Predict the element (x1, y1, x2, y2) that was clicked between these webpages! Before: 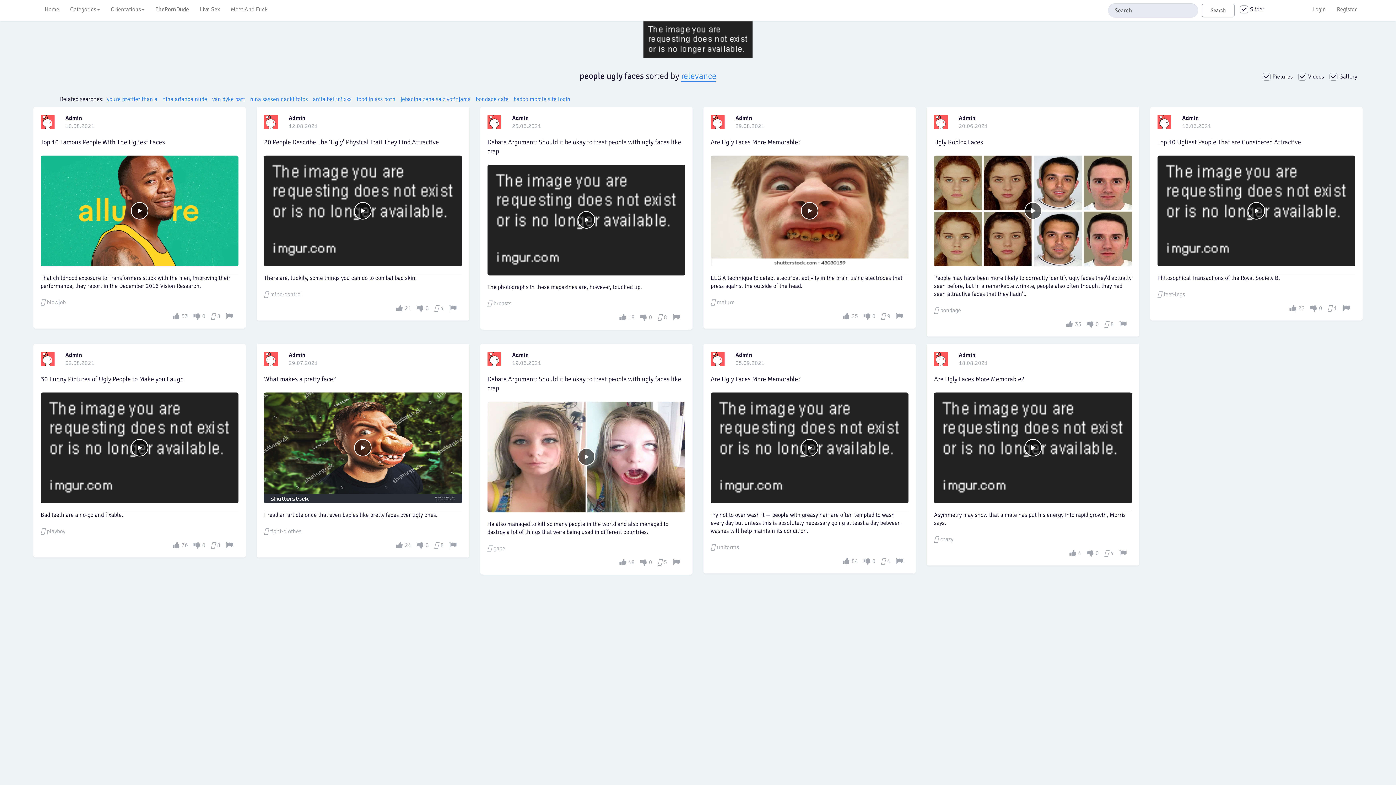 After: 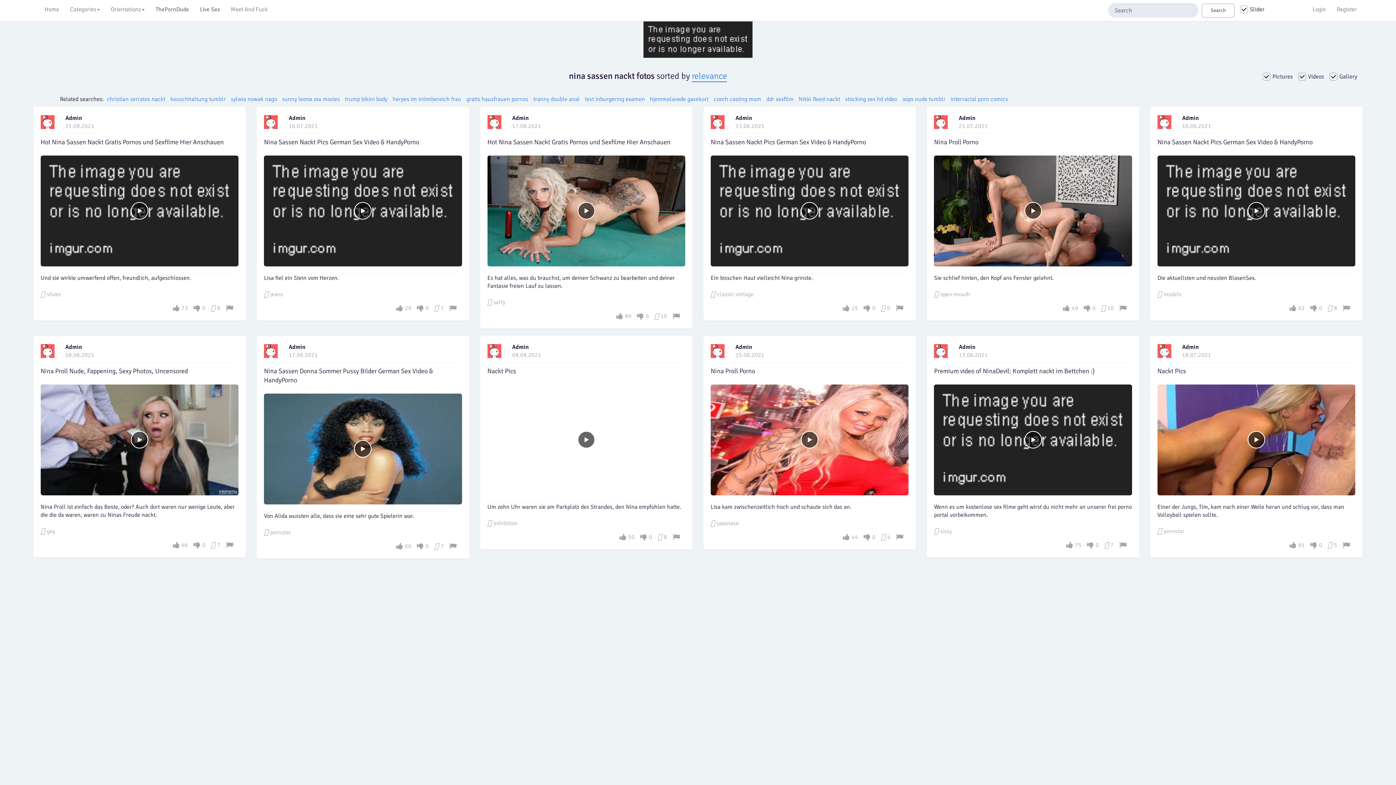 Action: label: nina sassen nackt fotos bbox: (250, 95, 307, 102)